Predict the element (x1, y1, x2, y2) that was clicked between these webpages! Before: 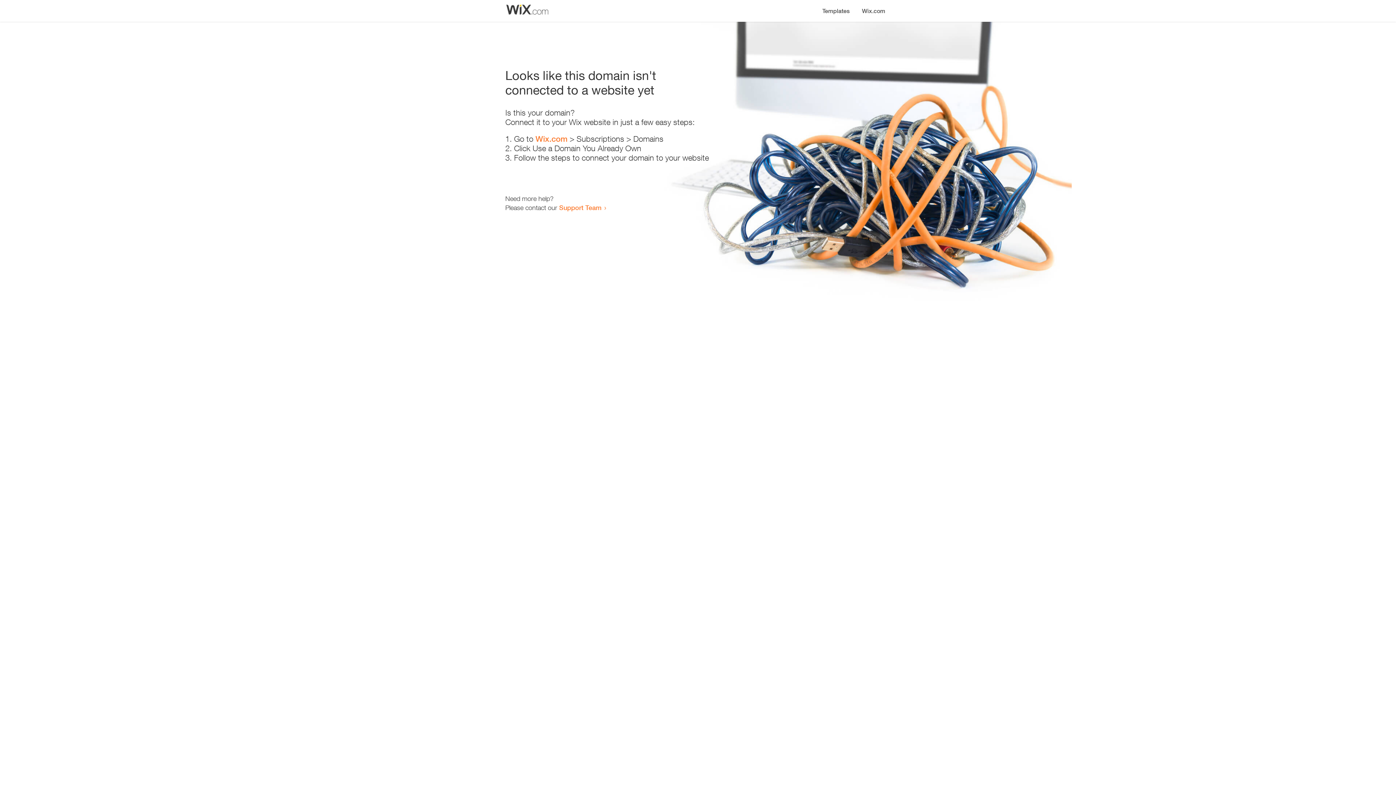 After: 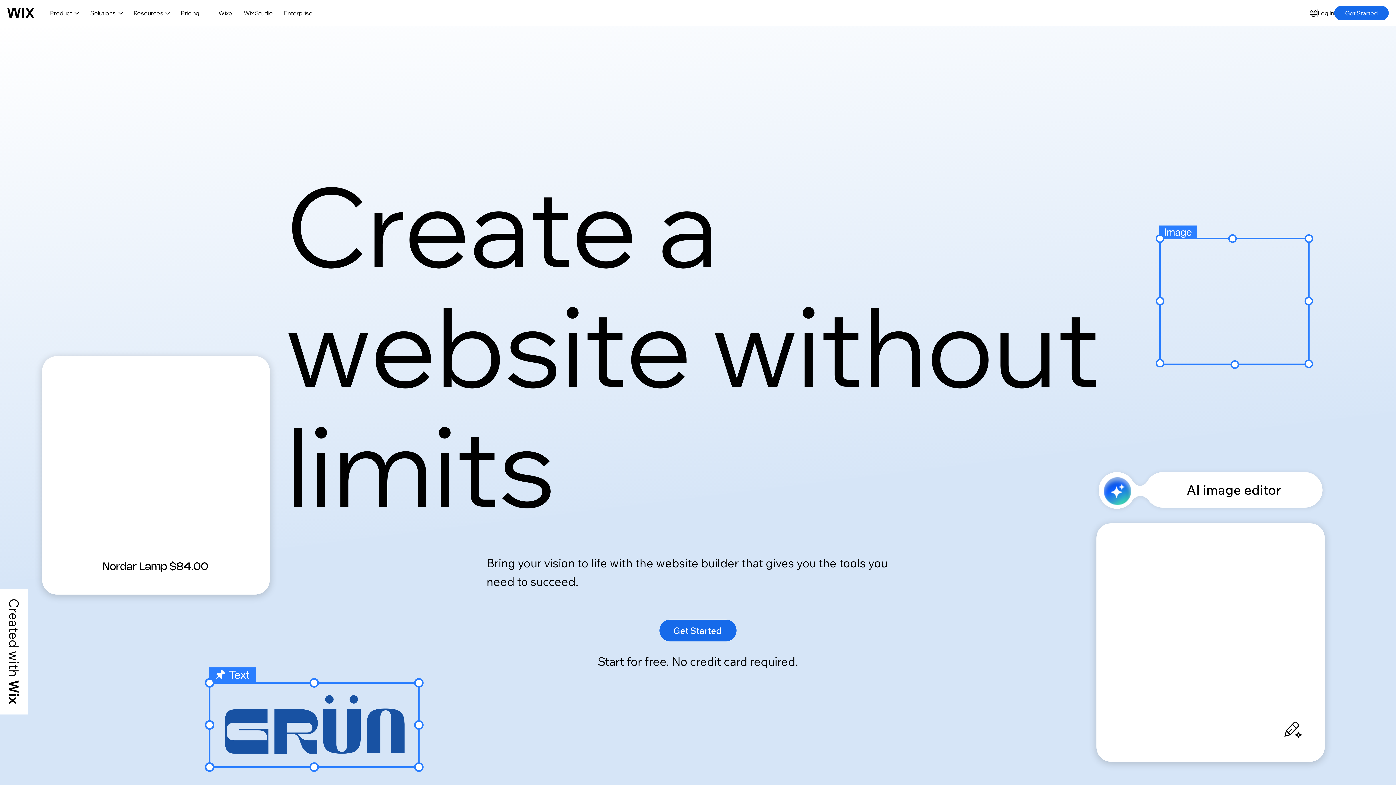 Action: label: Wix.com bbox: (856, 0, 890, 14)